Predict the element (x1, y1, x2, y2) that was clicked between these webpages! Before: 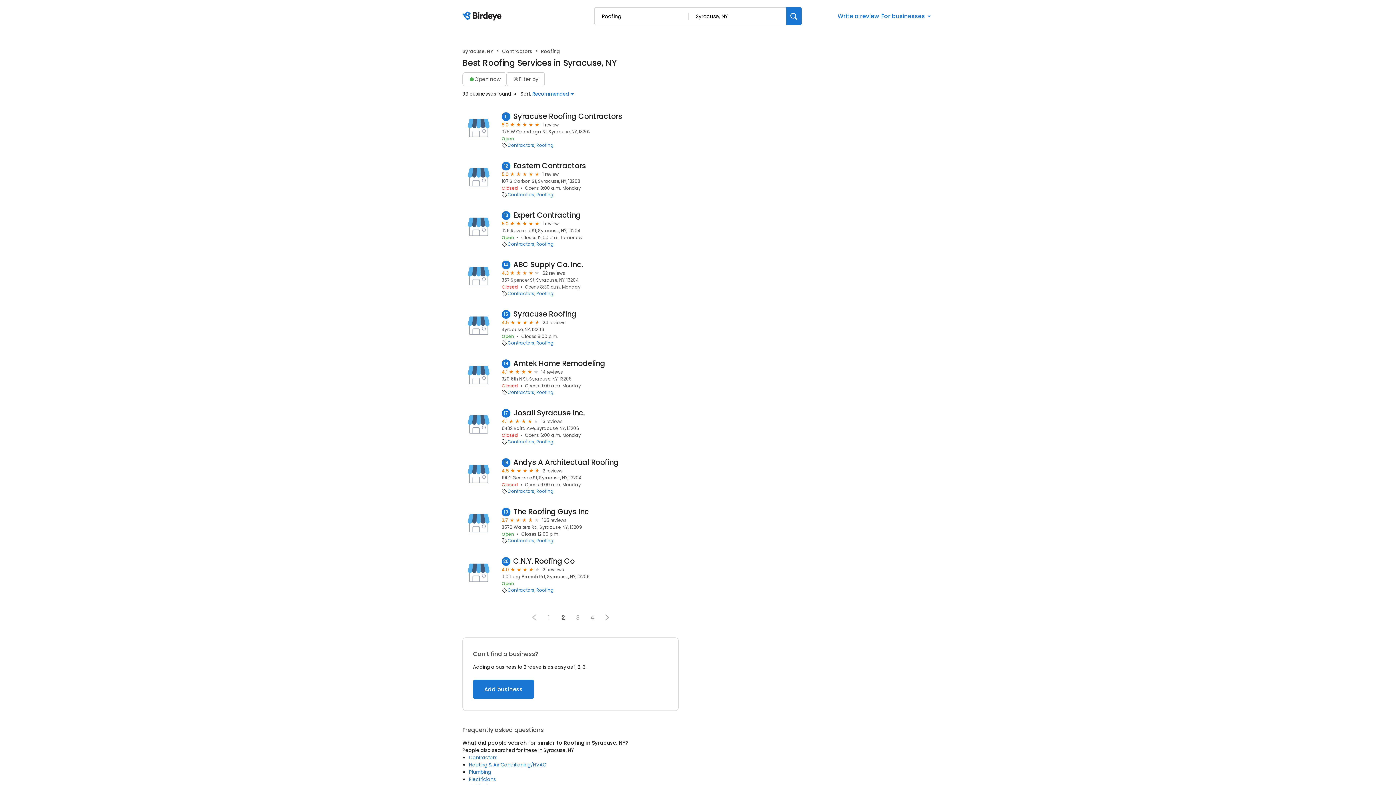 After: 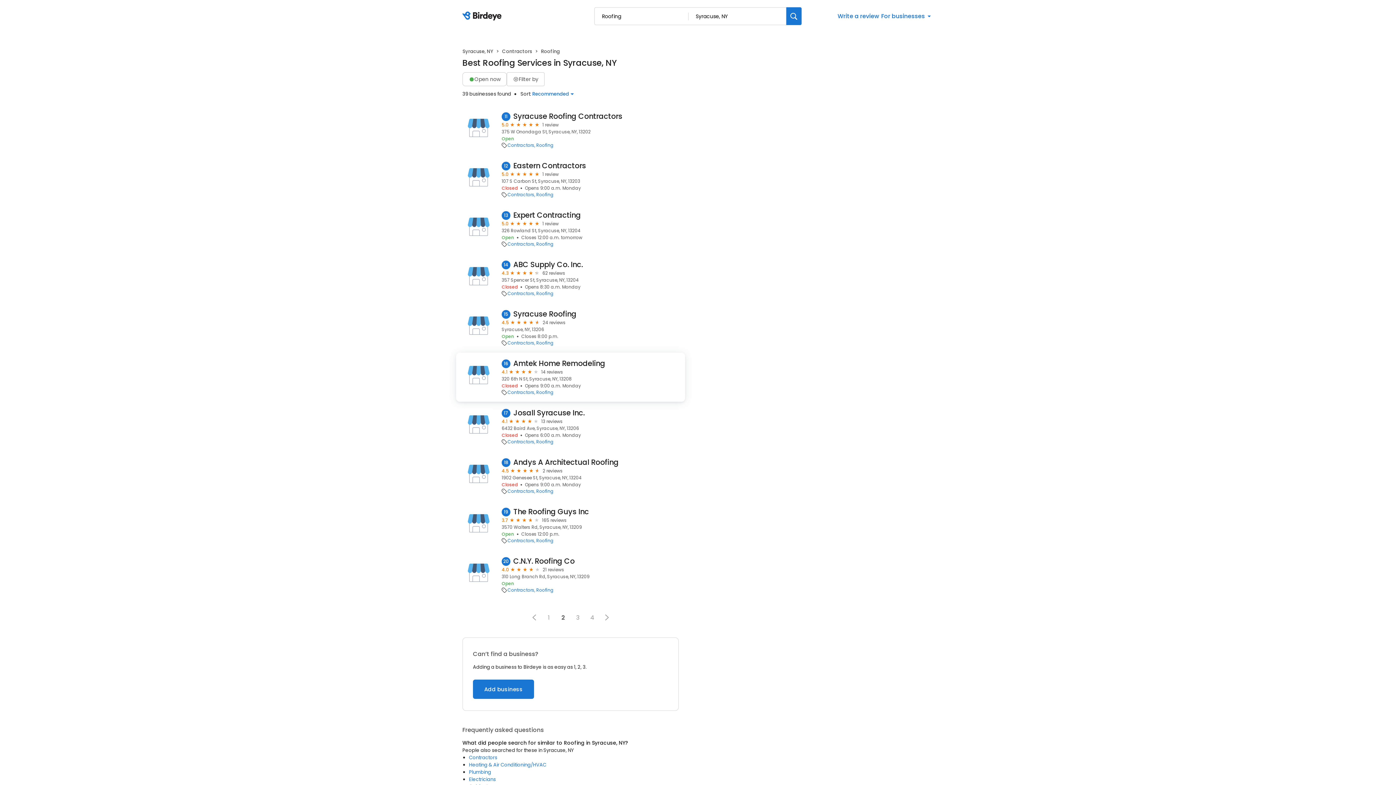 Action: label: Amtek Home Remodeling bbox: (513, 359, 605, 368)